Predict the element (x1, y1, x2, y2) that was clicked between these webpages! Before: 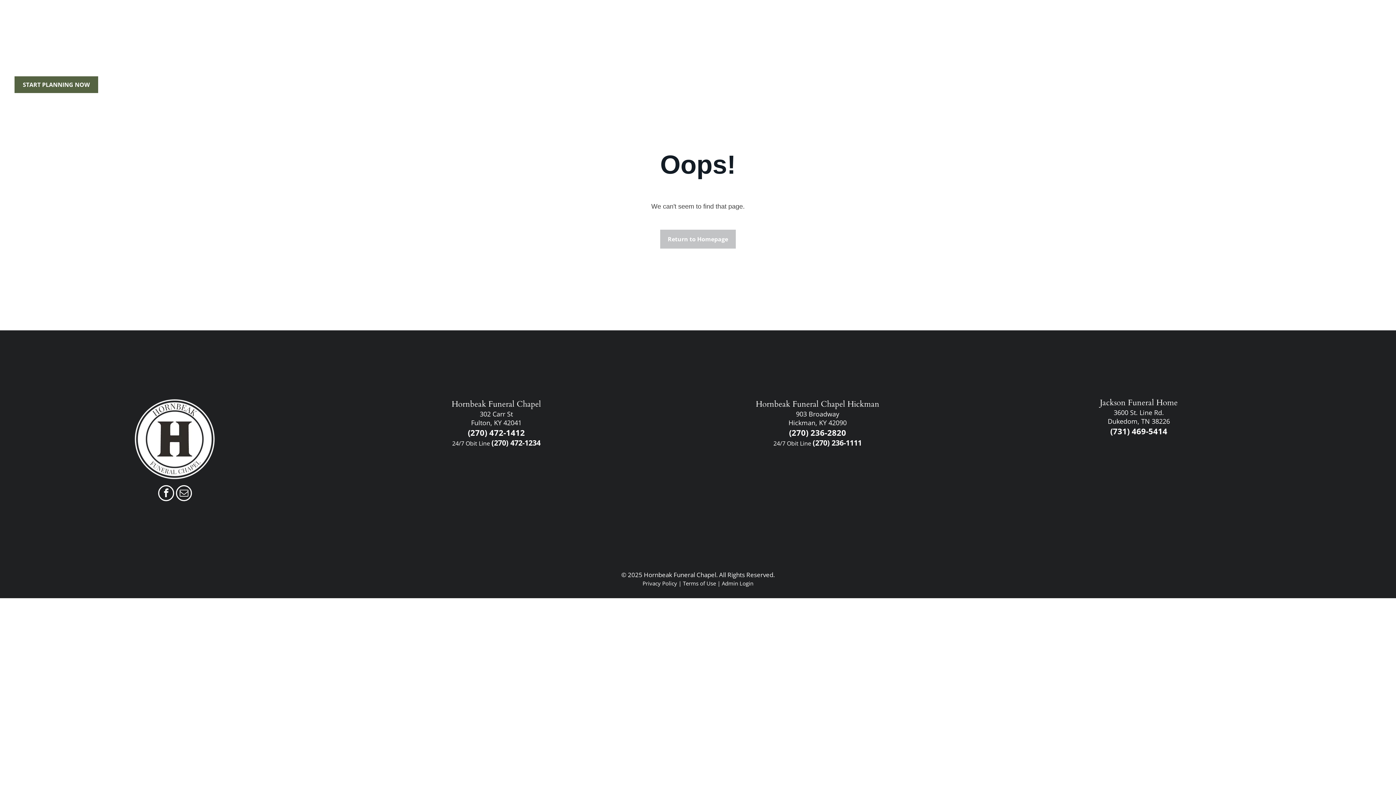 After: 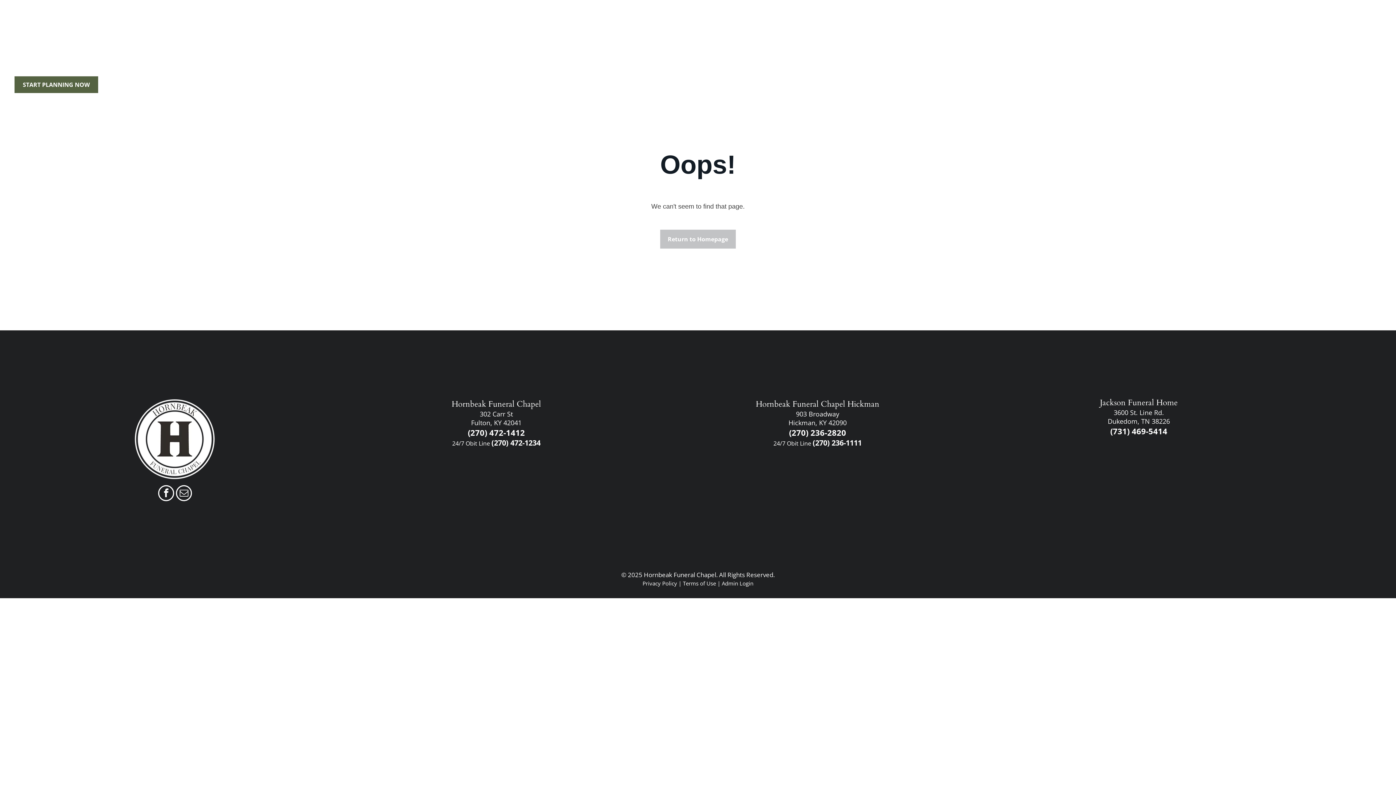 Action: label: (731) 469-5414 bbox: (1110, 425, 1167, 436)